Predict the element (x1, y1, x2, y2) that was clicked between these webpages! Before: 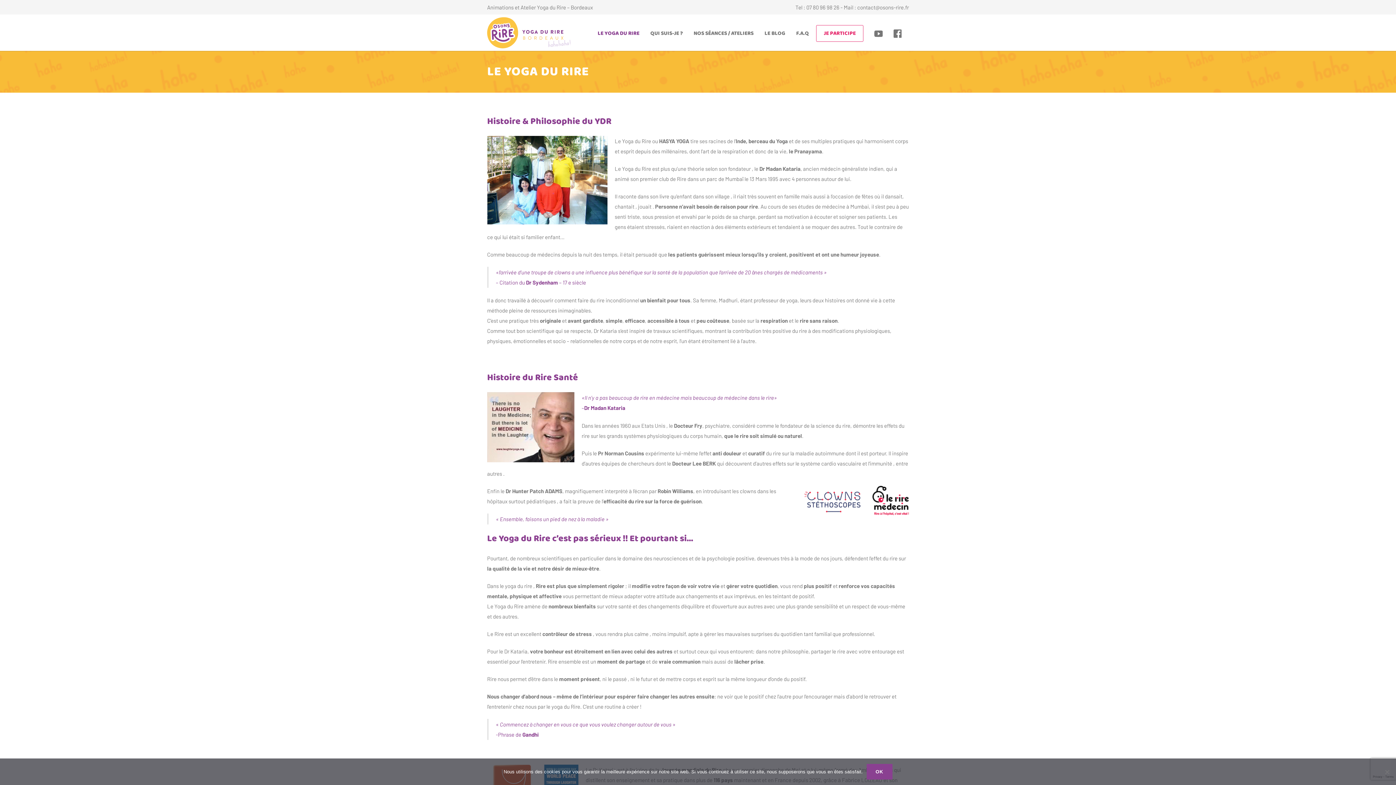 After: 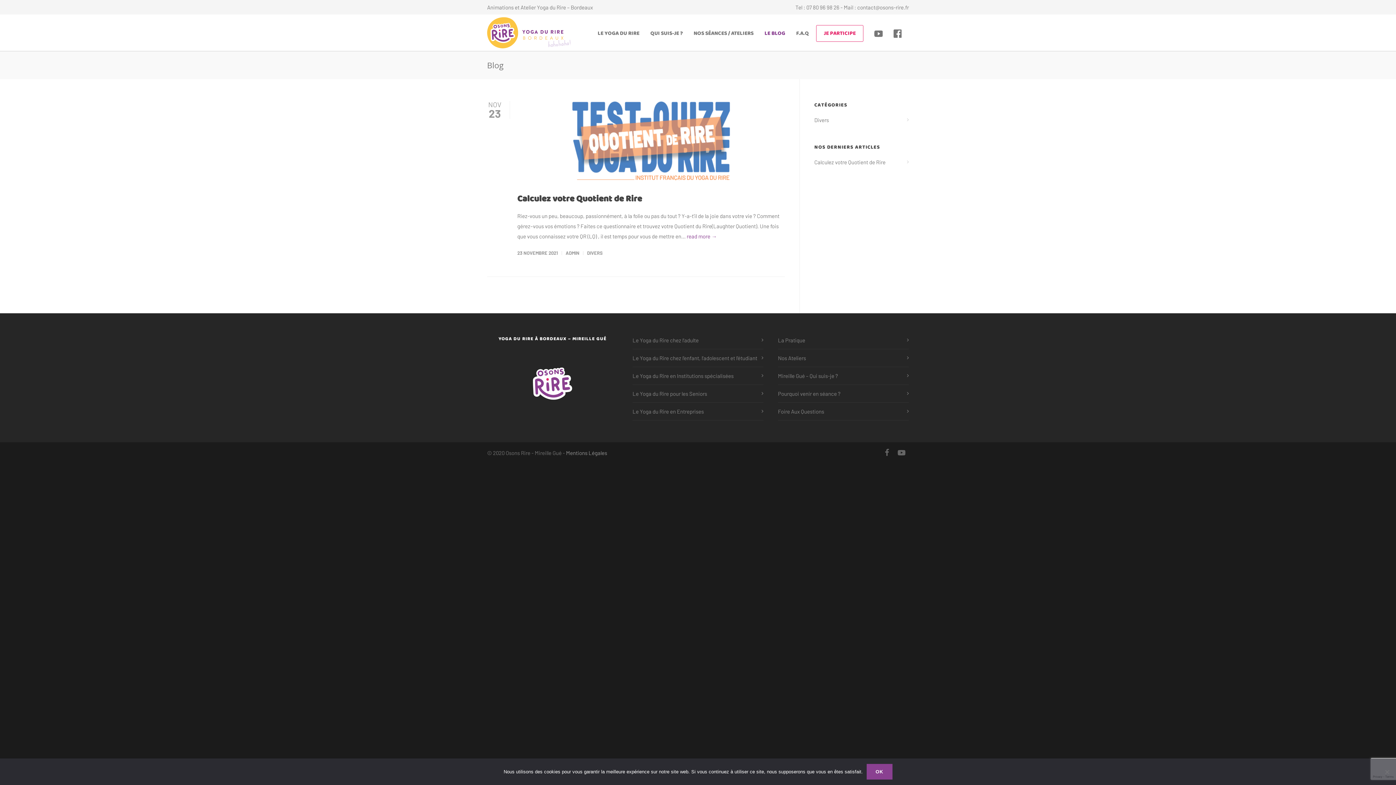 Action: label: LE BLOG bbox: (759, 29, 790, 37)